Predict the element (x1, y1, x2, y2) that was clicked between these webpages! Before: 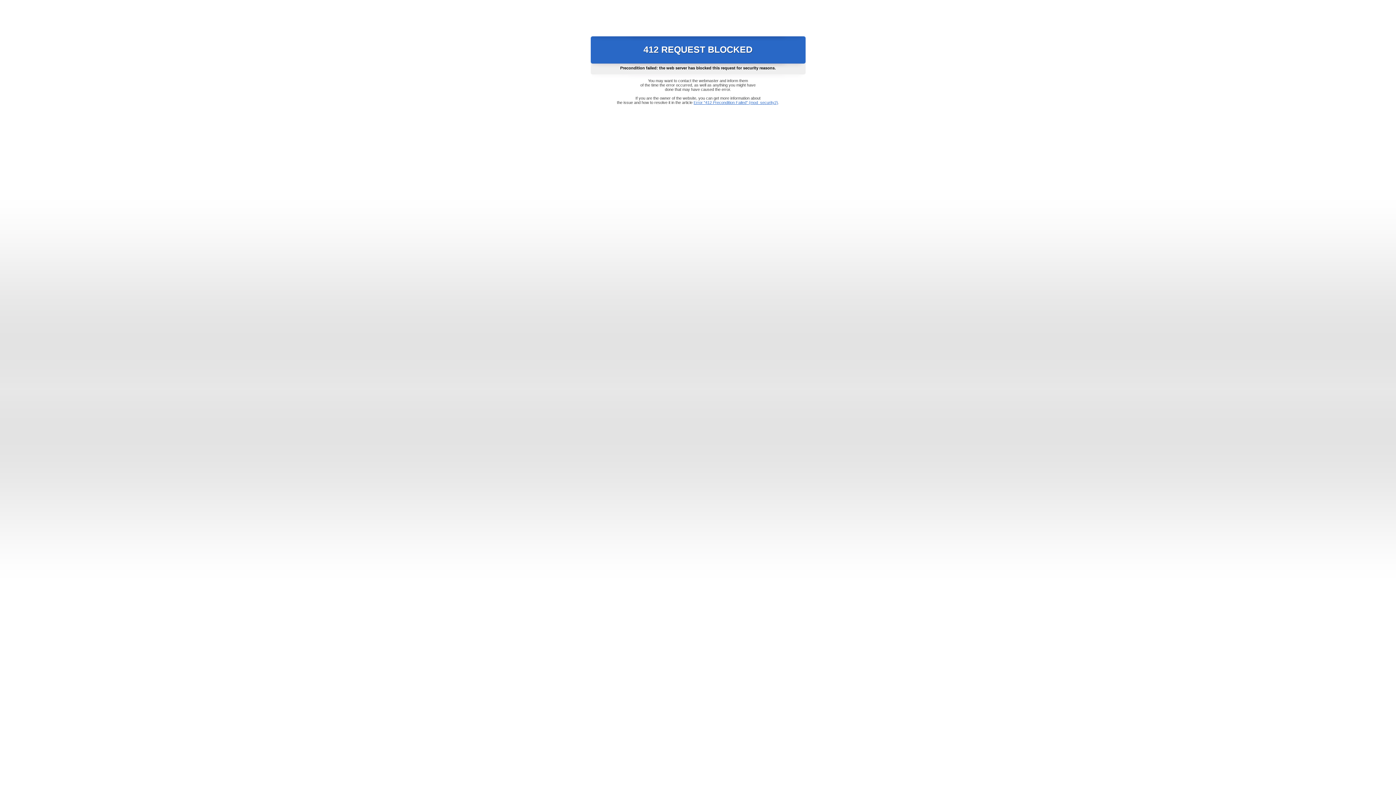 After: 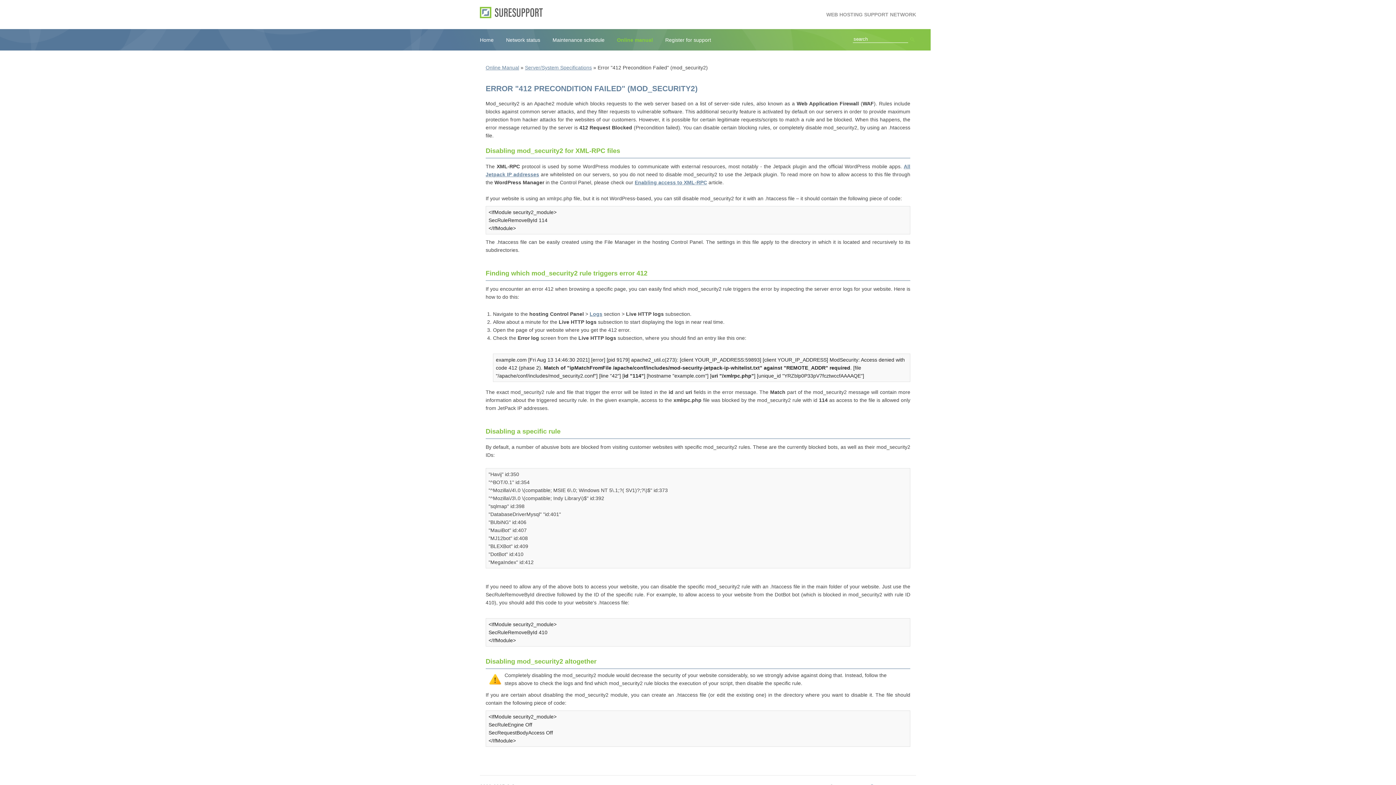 Action: bbox: (693, 100, 778, 104) label: Error "412 Precondition Failed" (mod_security2)